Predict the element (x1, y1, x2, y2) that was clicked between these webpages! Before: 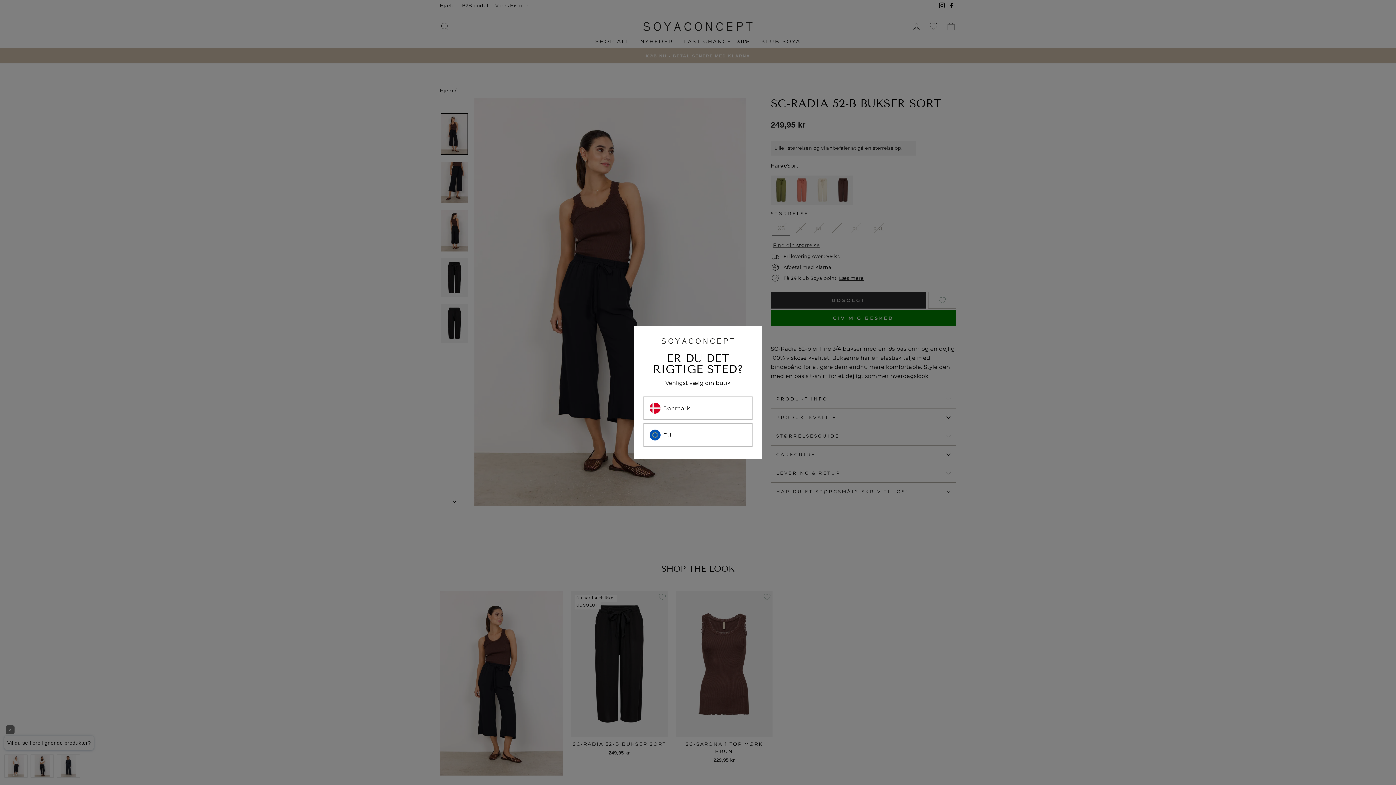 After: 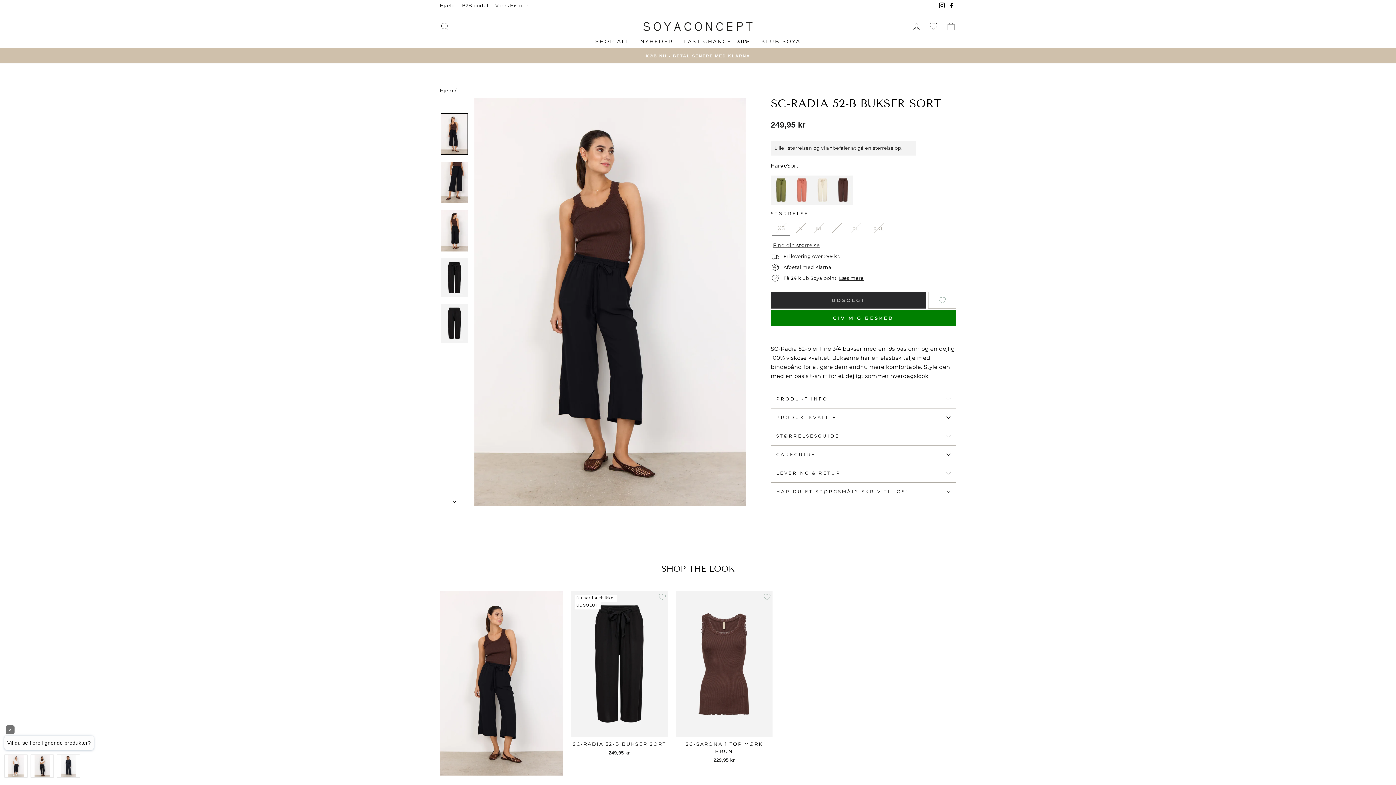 Action: bbox: (643, 396, 752, 420) label: Danmark